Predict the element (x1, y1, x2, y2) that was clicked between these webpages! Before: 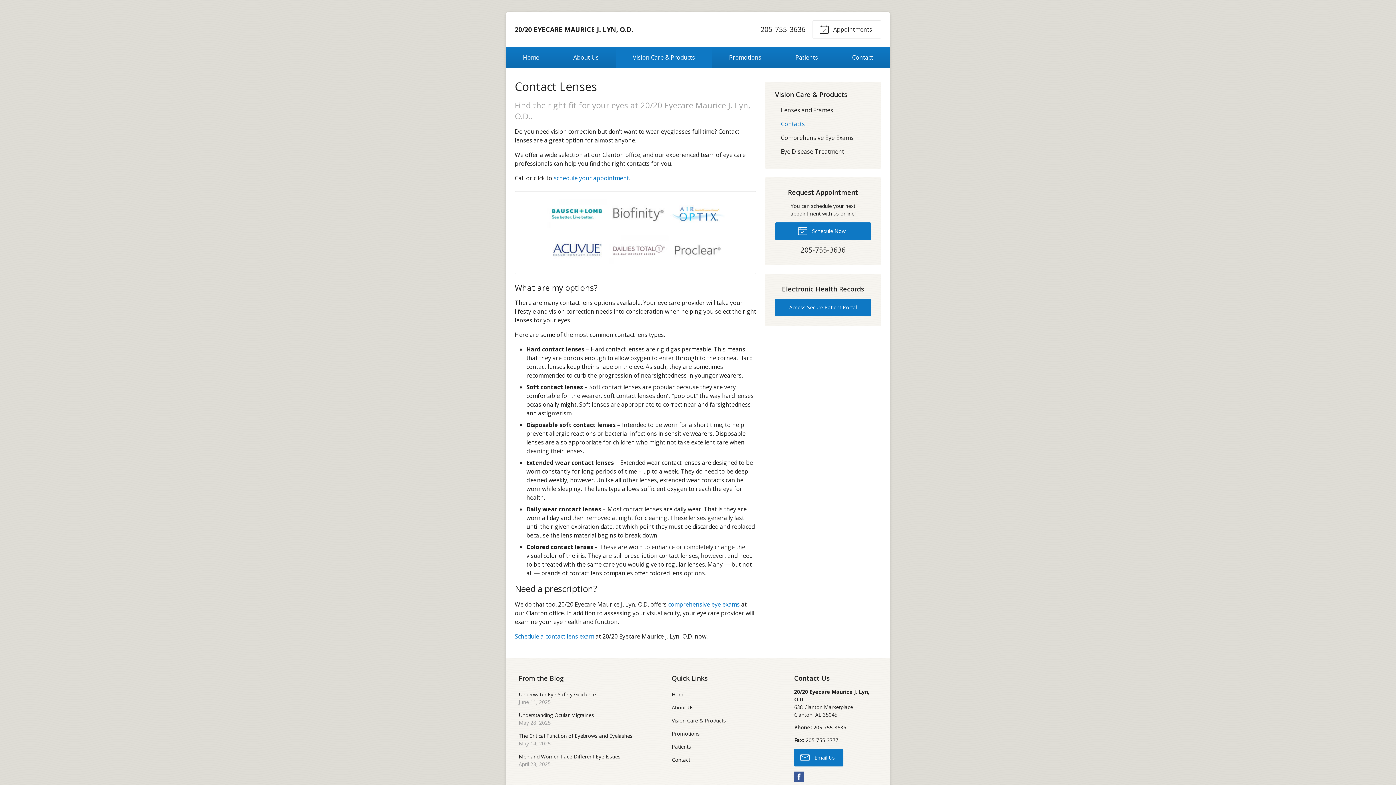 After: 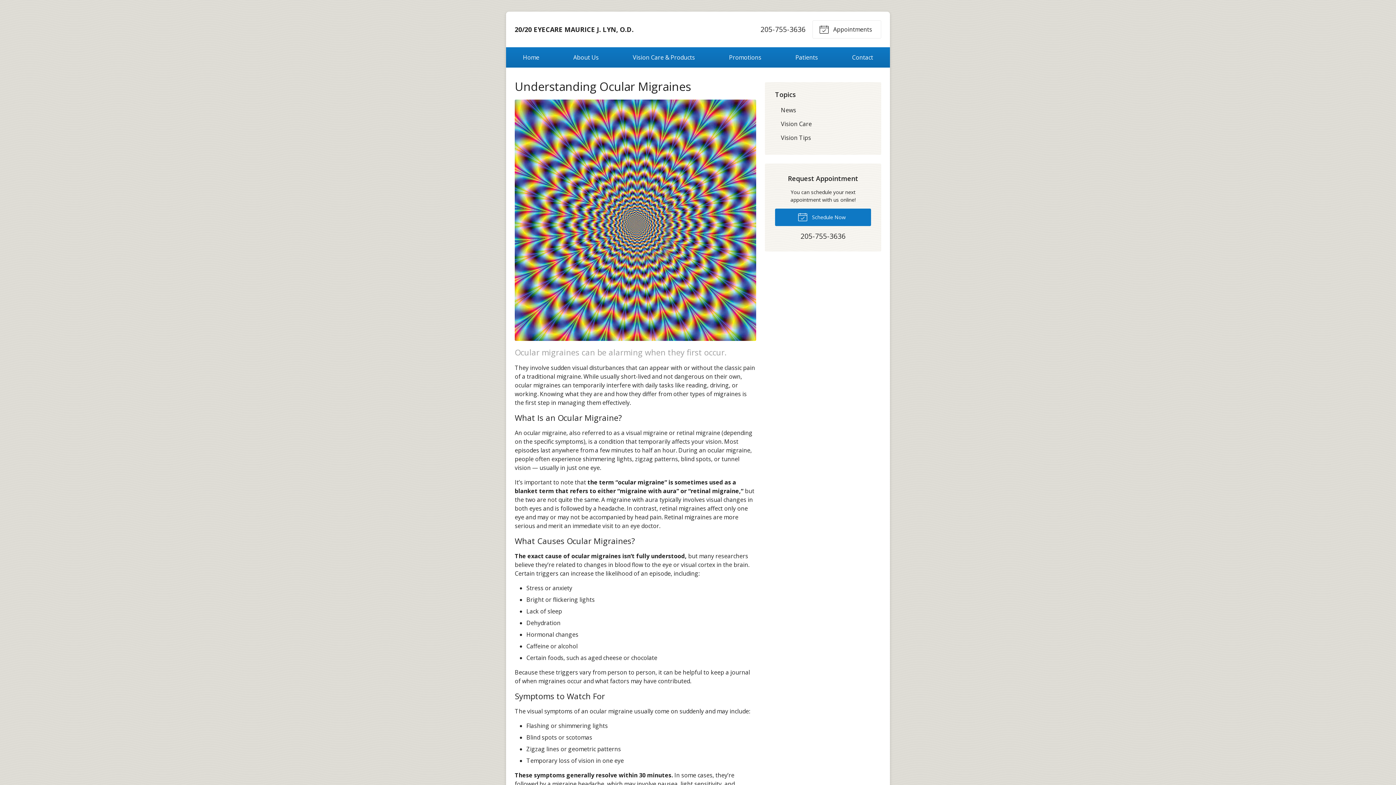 Action: label: Understanding Ocular Migraines
May 28, 2025 bbox: (513, 709, 658, 729)